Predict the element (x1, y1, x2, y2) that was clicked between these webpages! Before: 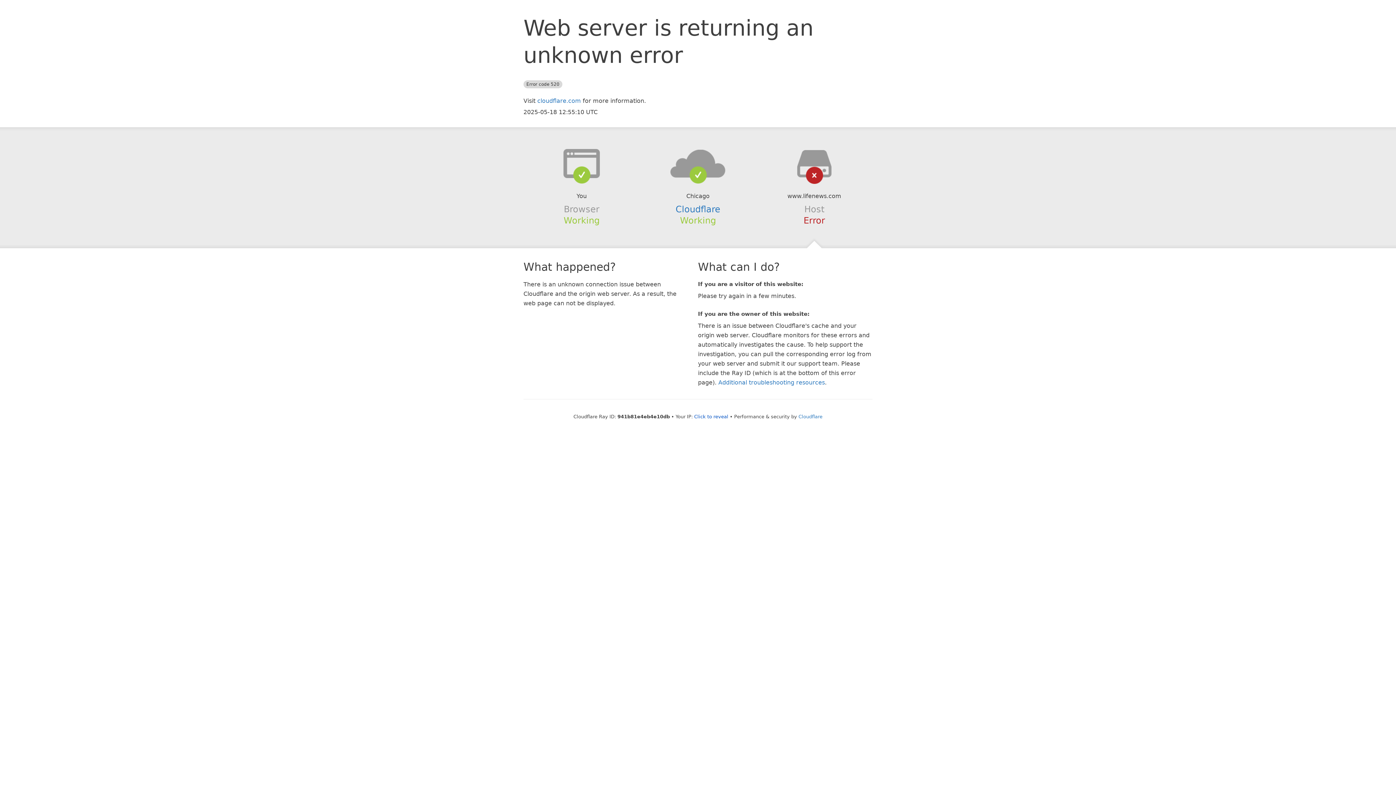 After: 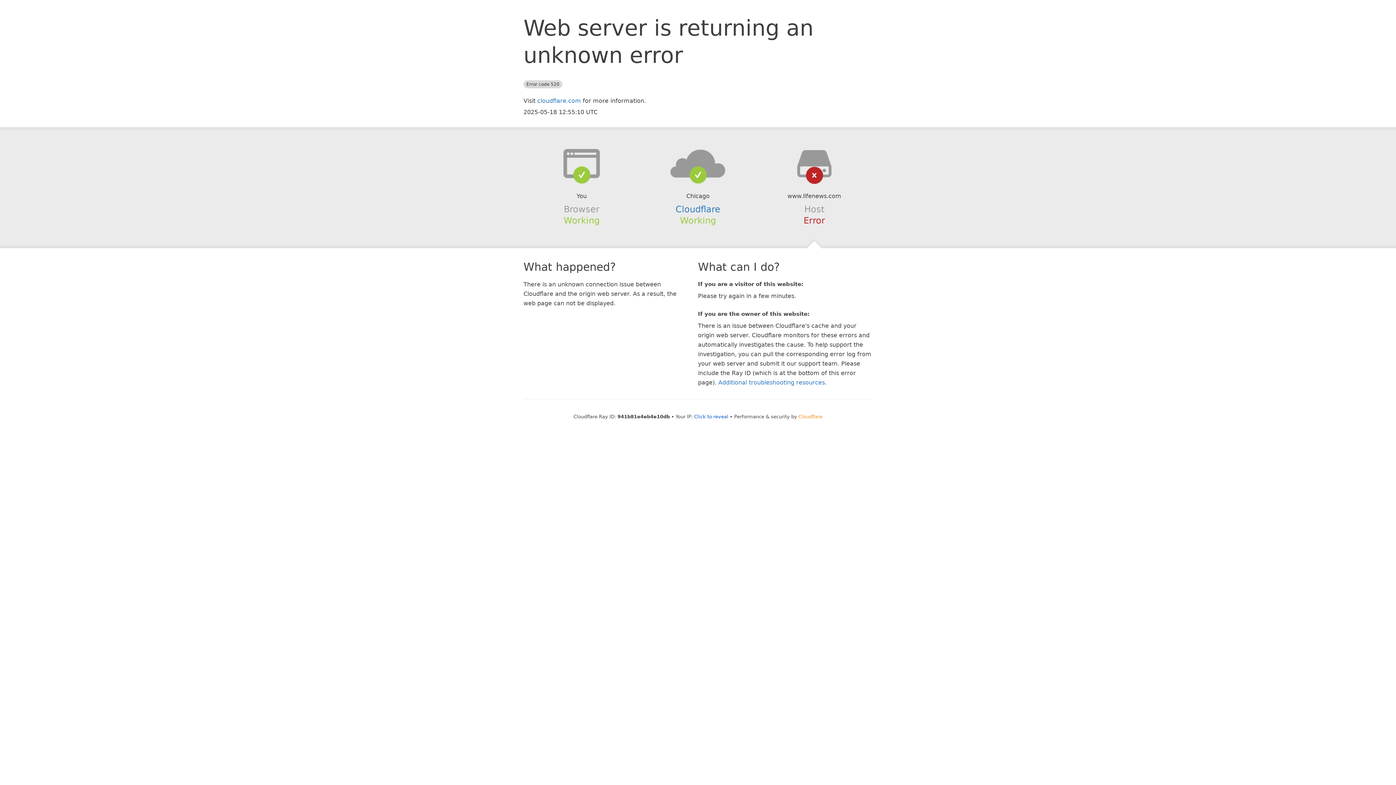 Action: label: Cloudflare bbox: (798, 414, 822, 419)